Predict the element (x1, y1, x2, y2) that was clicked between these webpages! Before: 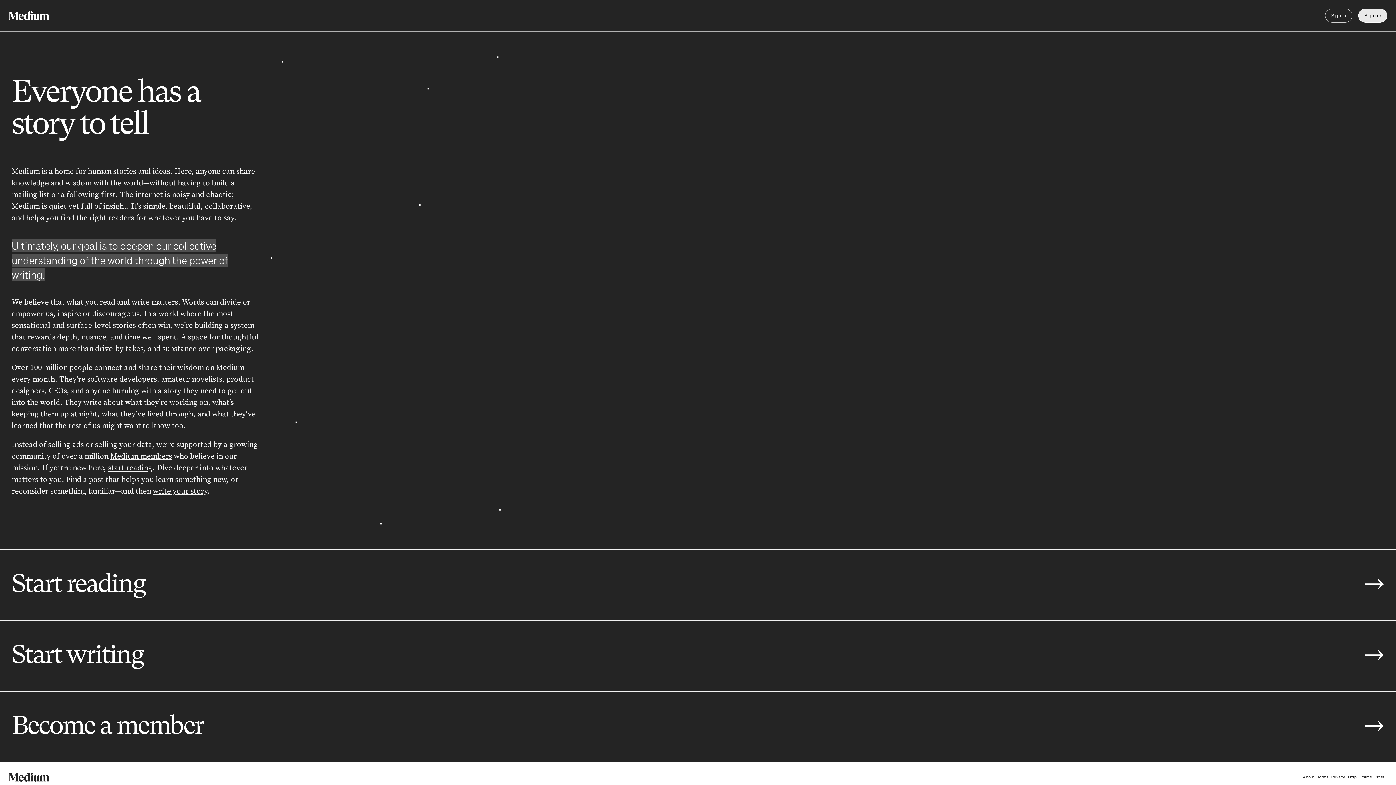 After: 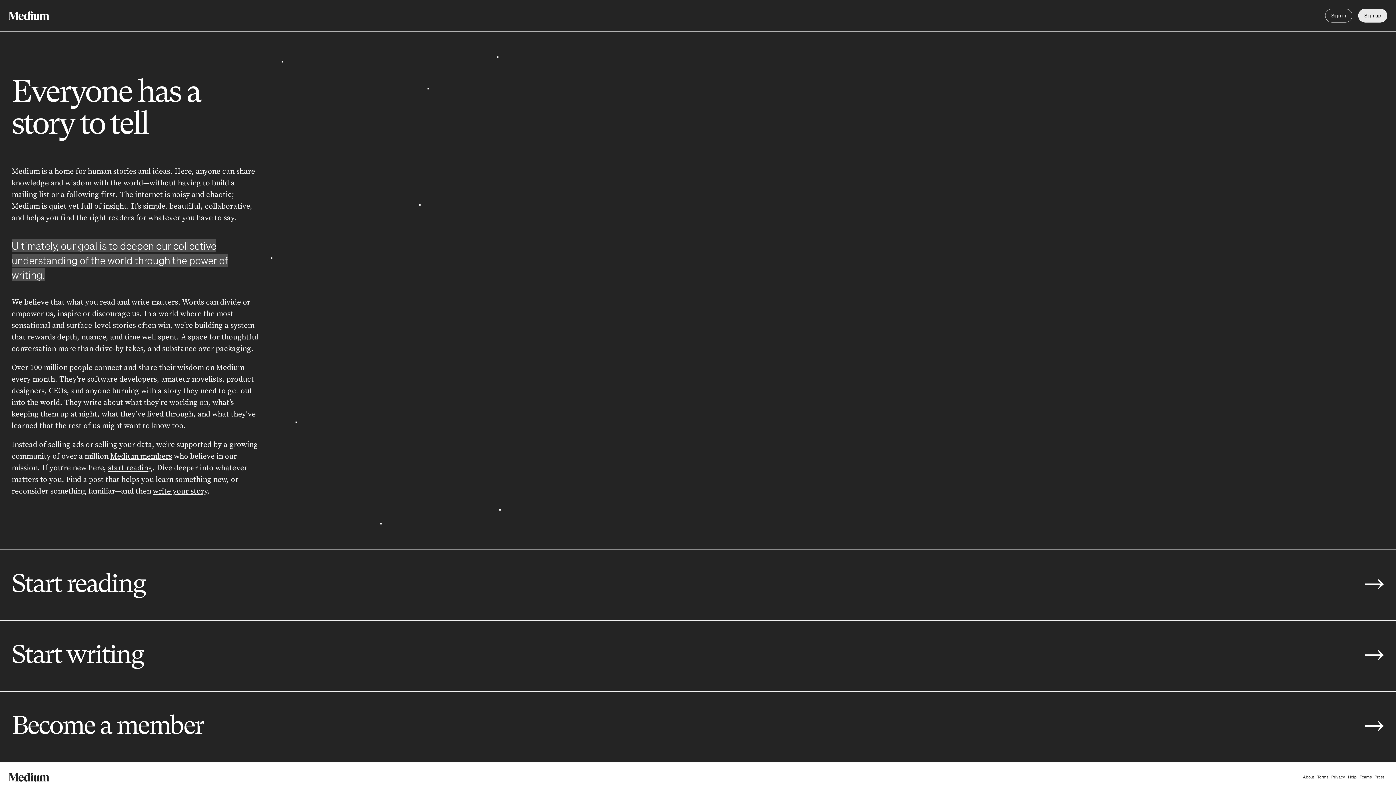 Action: label: Press bbox: (1374, 774, 1384, 780)